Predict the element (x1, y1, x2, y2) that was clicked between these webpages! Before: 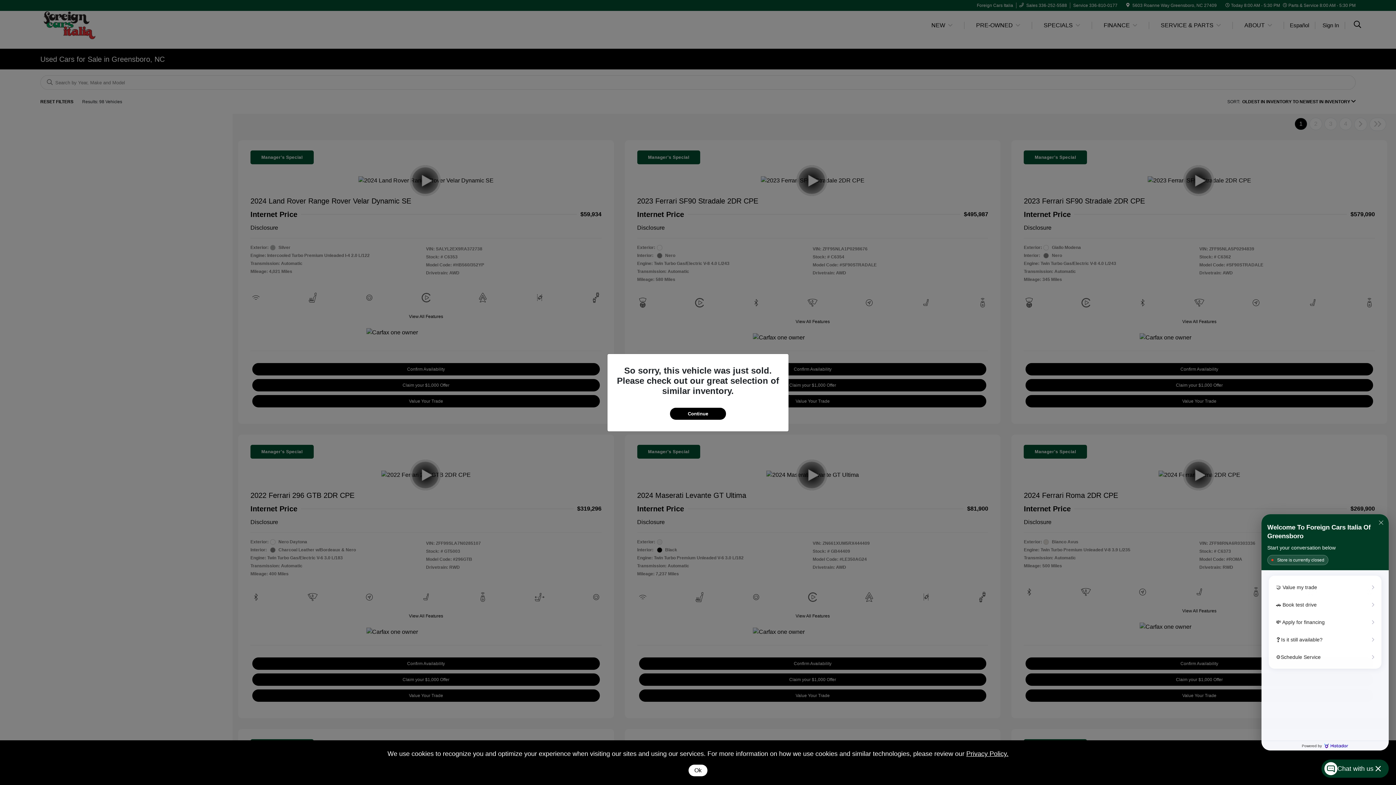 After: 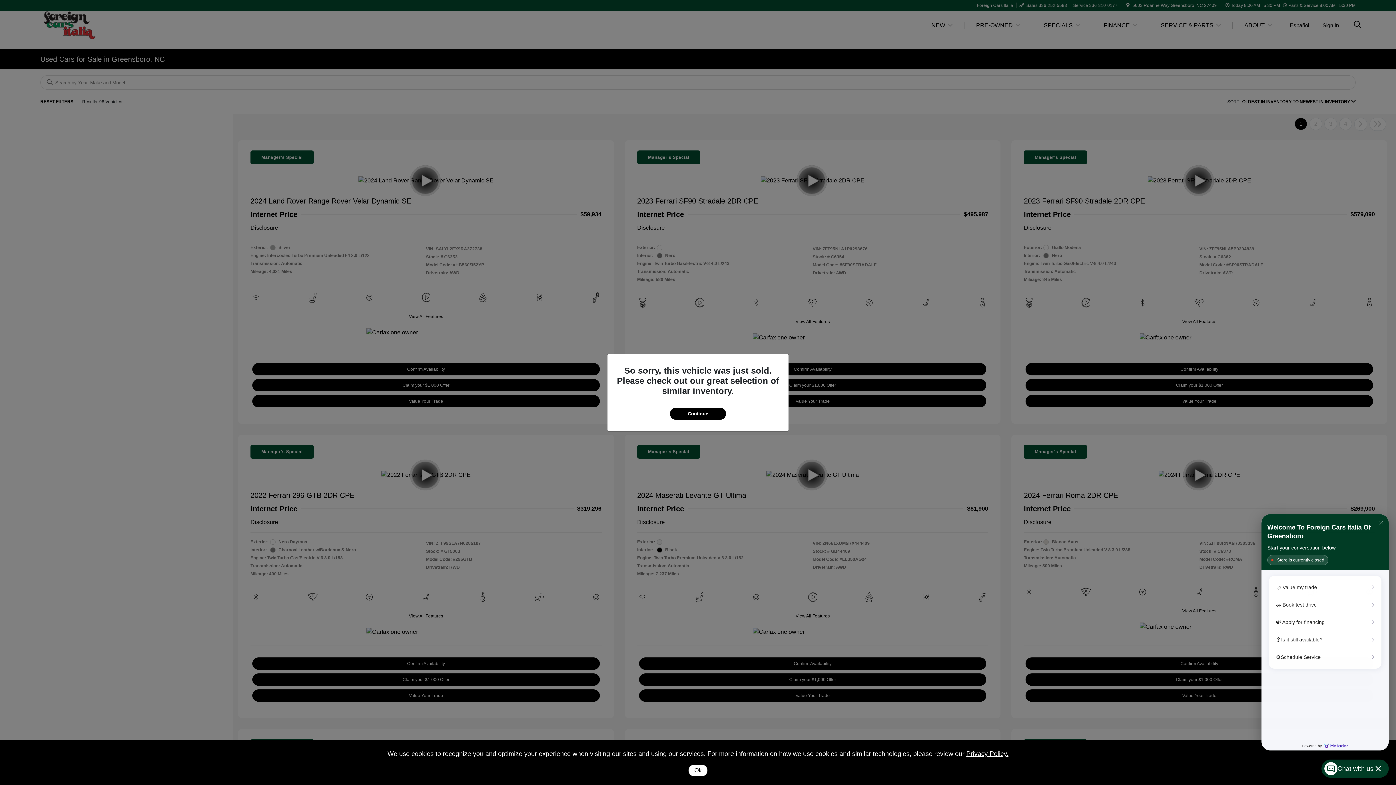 Action: bbox: (966, 750, 1008, 757) label: Privacy Policy.